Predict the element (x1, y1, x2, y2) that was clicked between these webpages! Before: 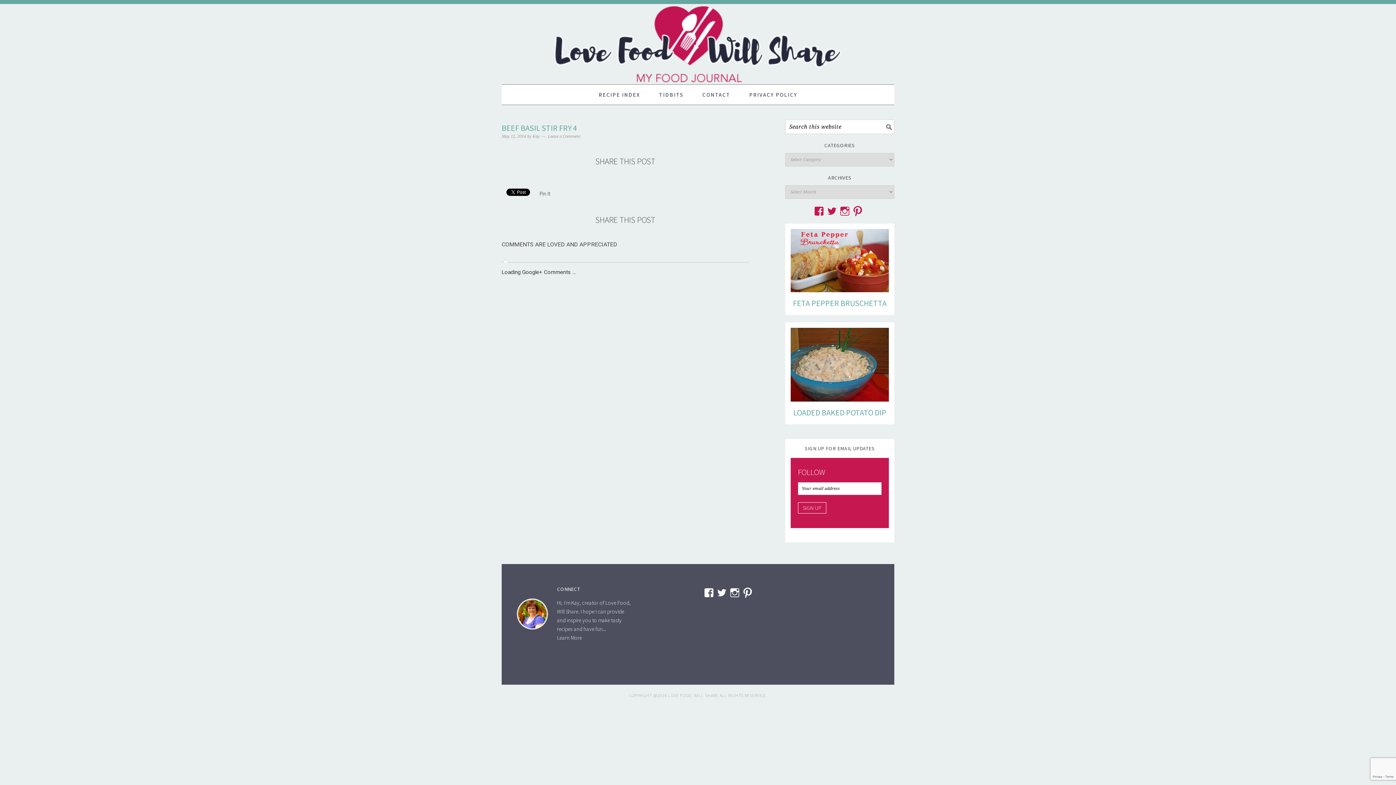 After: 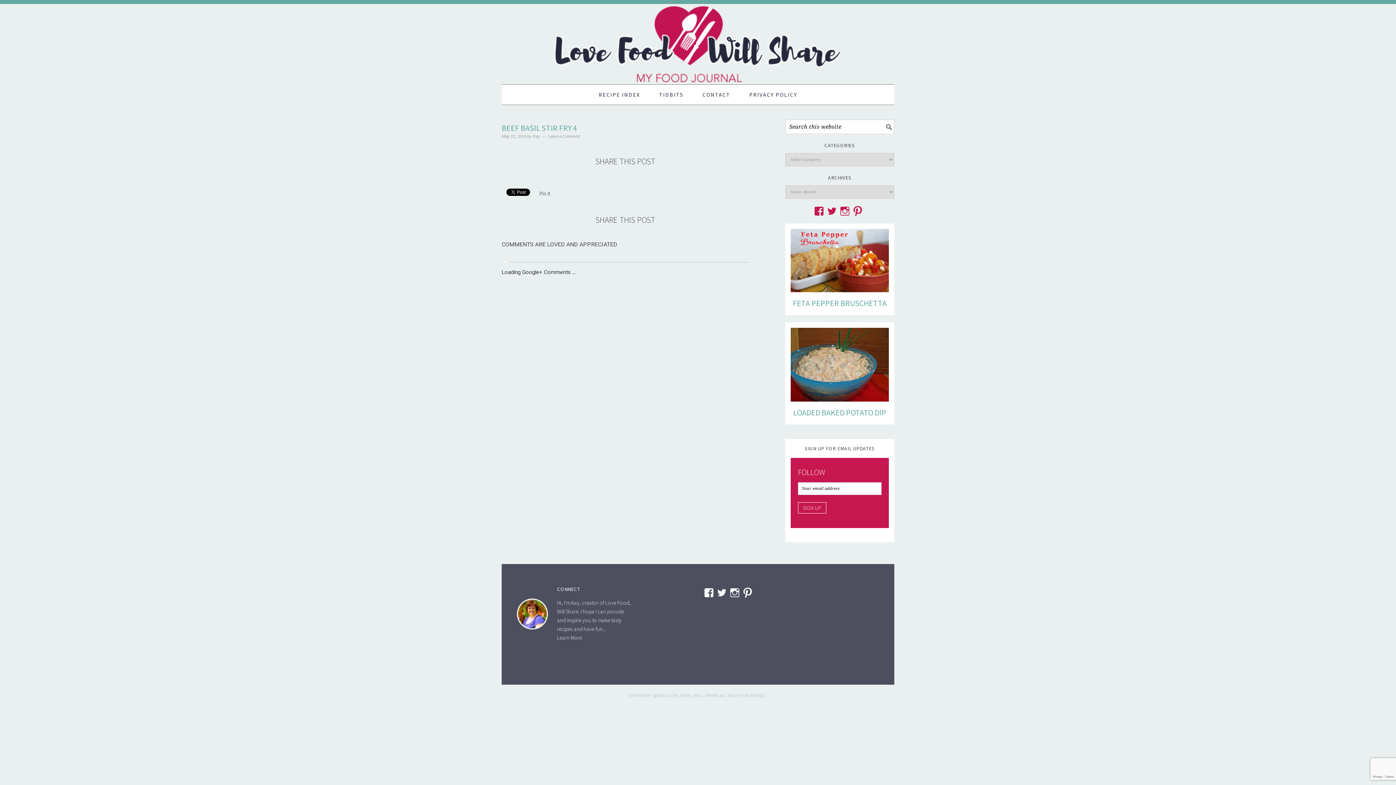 Action: label: View lovefoodwillshare’s profile on Instagram bbox: (840, 206, 850, 216)